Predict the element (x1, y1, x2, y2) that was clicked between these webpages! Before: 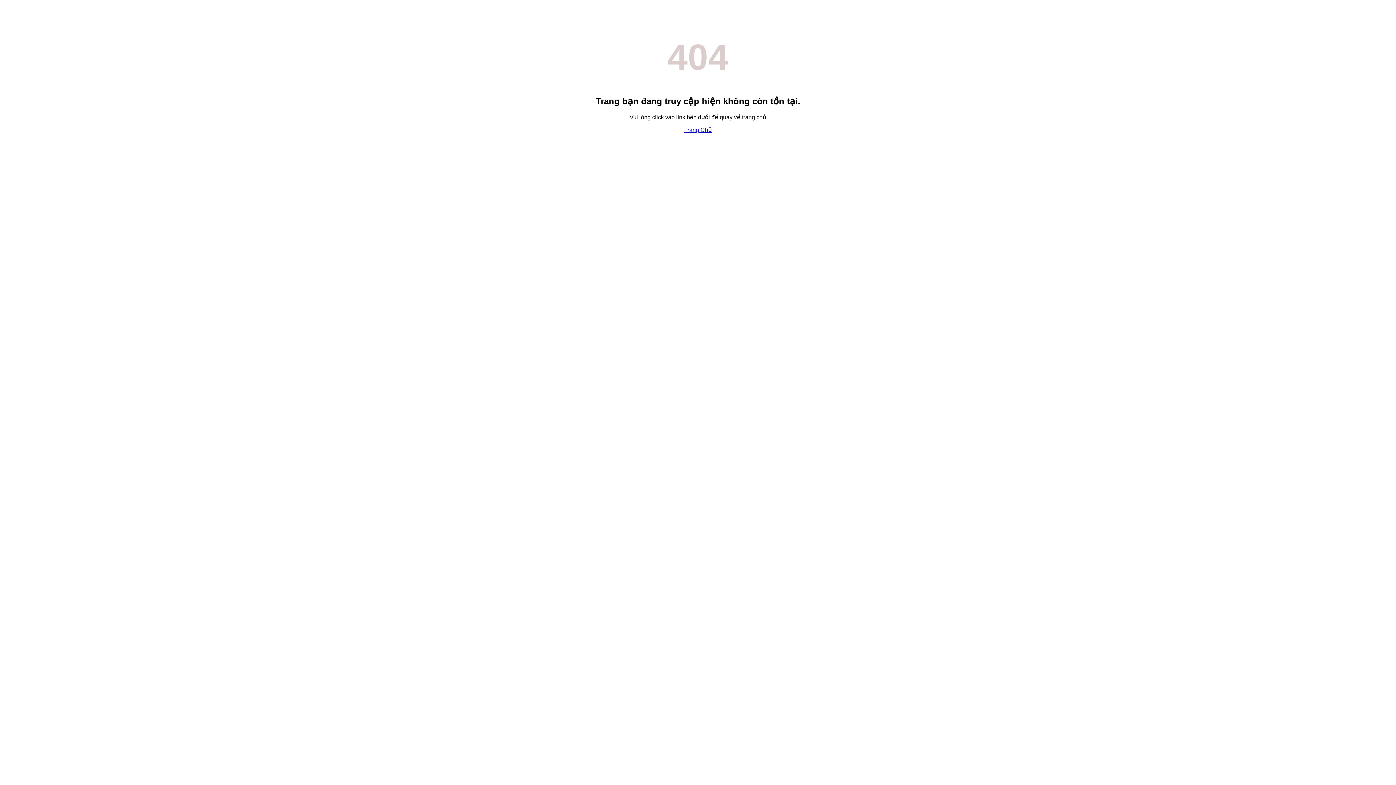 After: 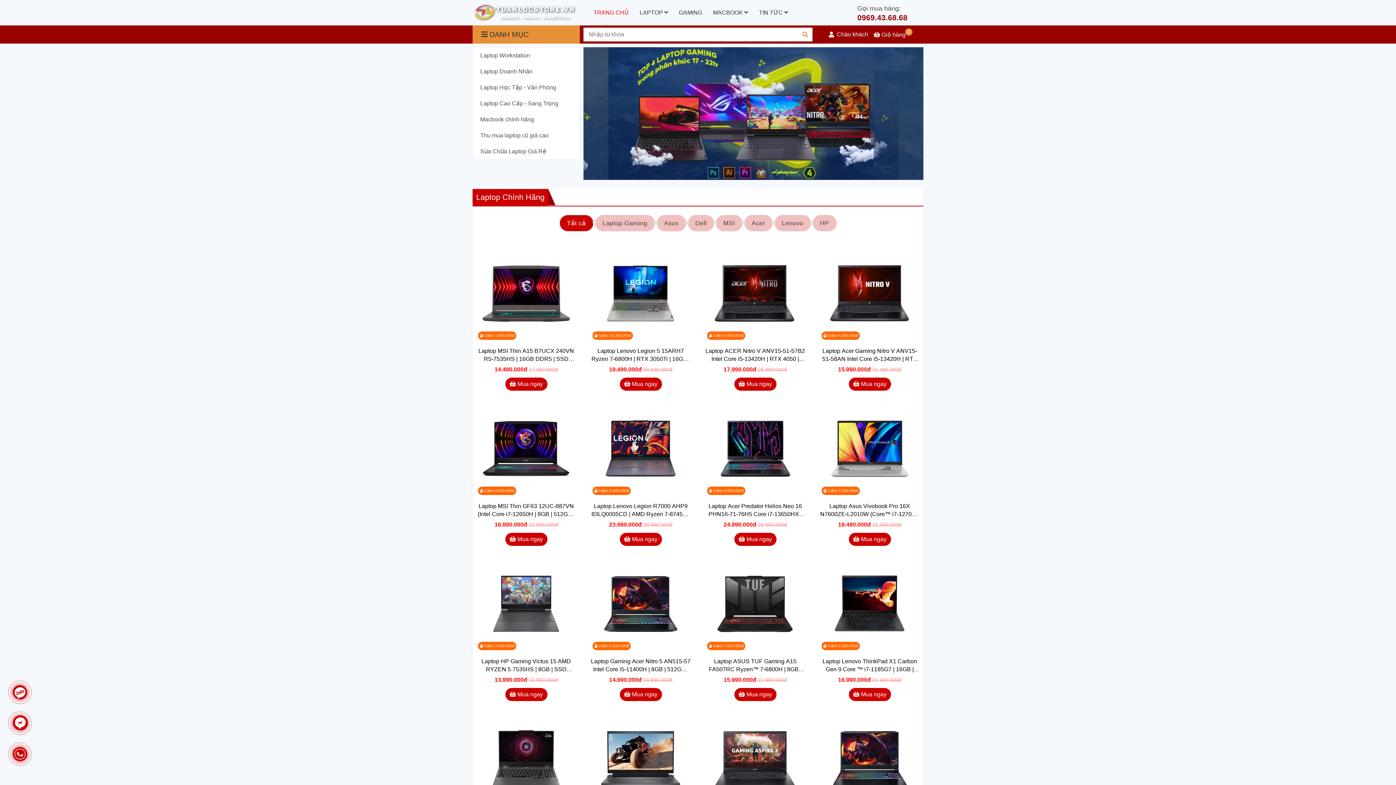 Action: label: Trang Chủ bbox: (684, 126, 712, 133)